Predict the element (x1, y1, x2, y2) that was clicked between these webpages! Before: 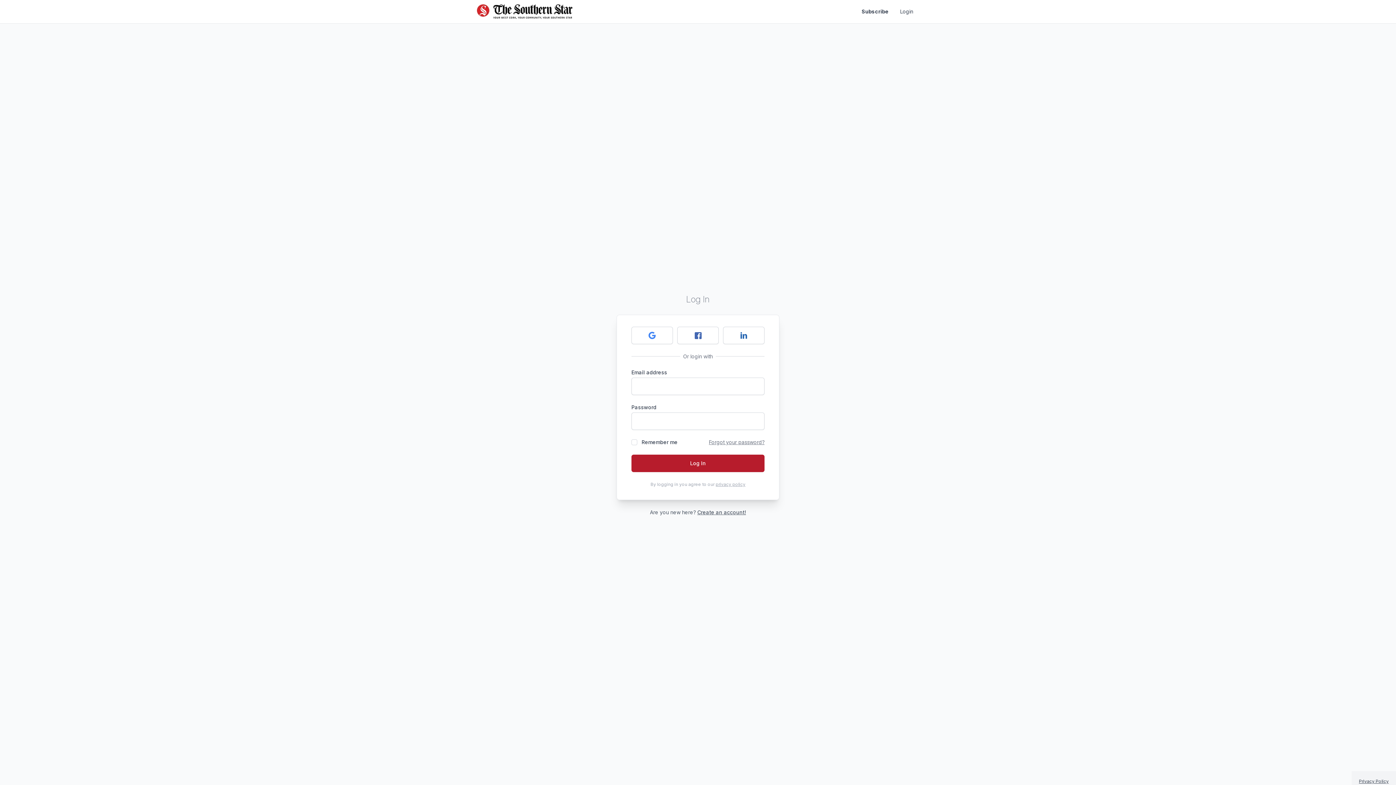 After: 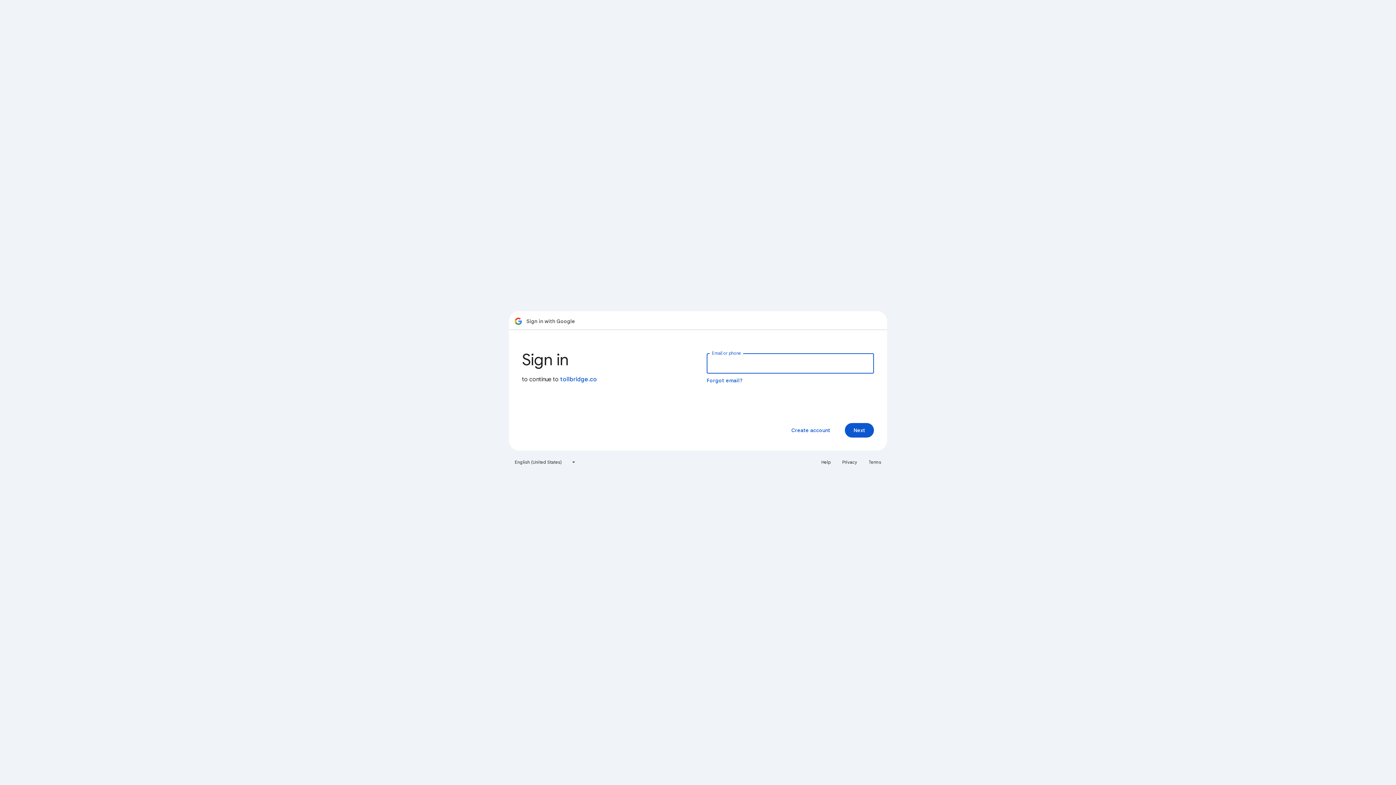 Action: bbox: (631, 333, 673, 340)